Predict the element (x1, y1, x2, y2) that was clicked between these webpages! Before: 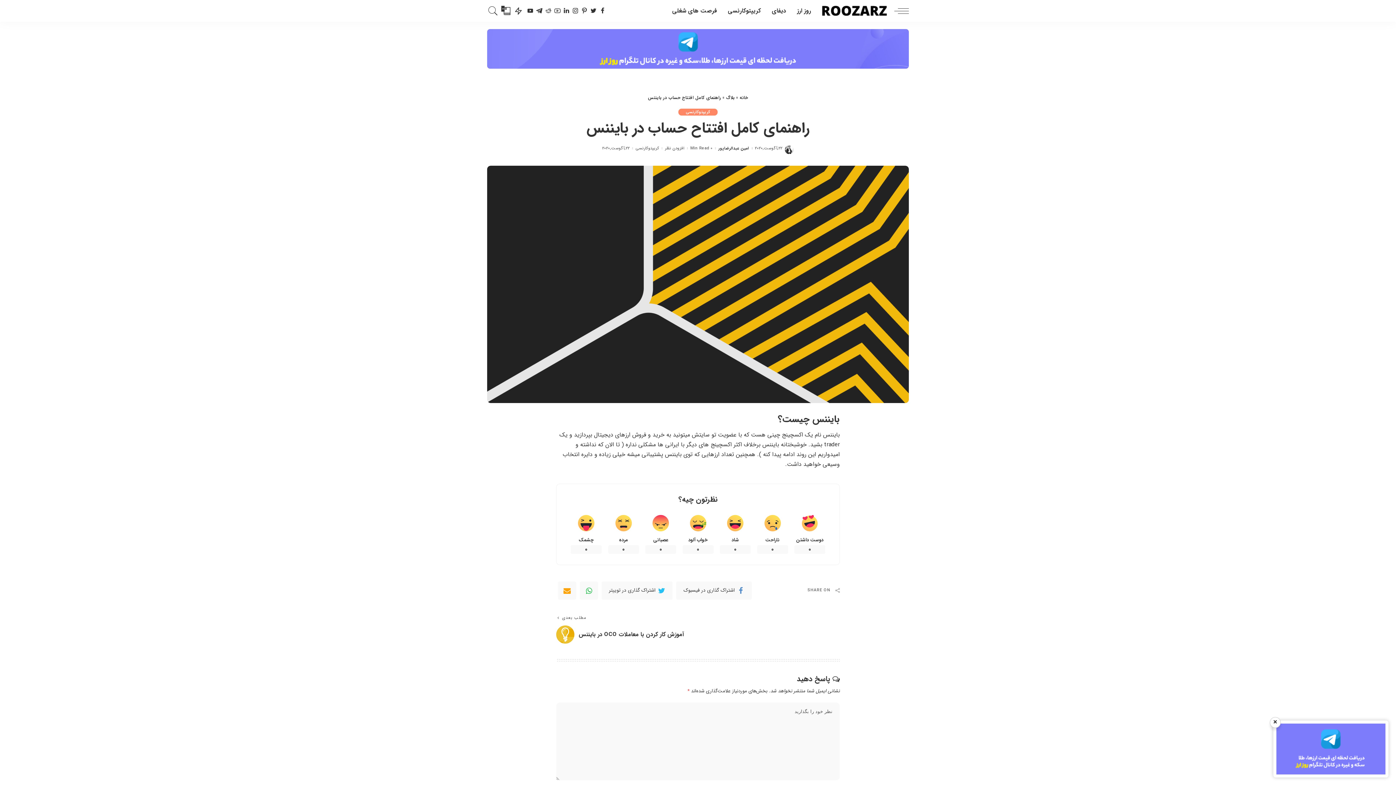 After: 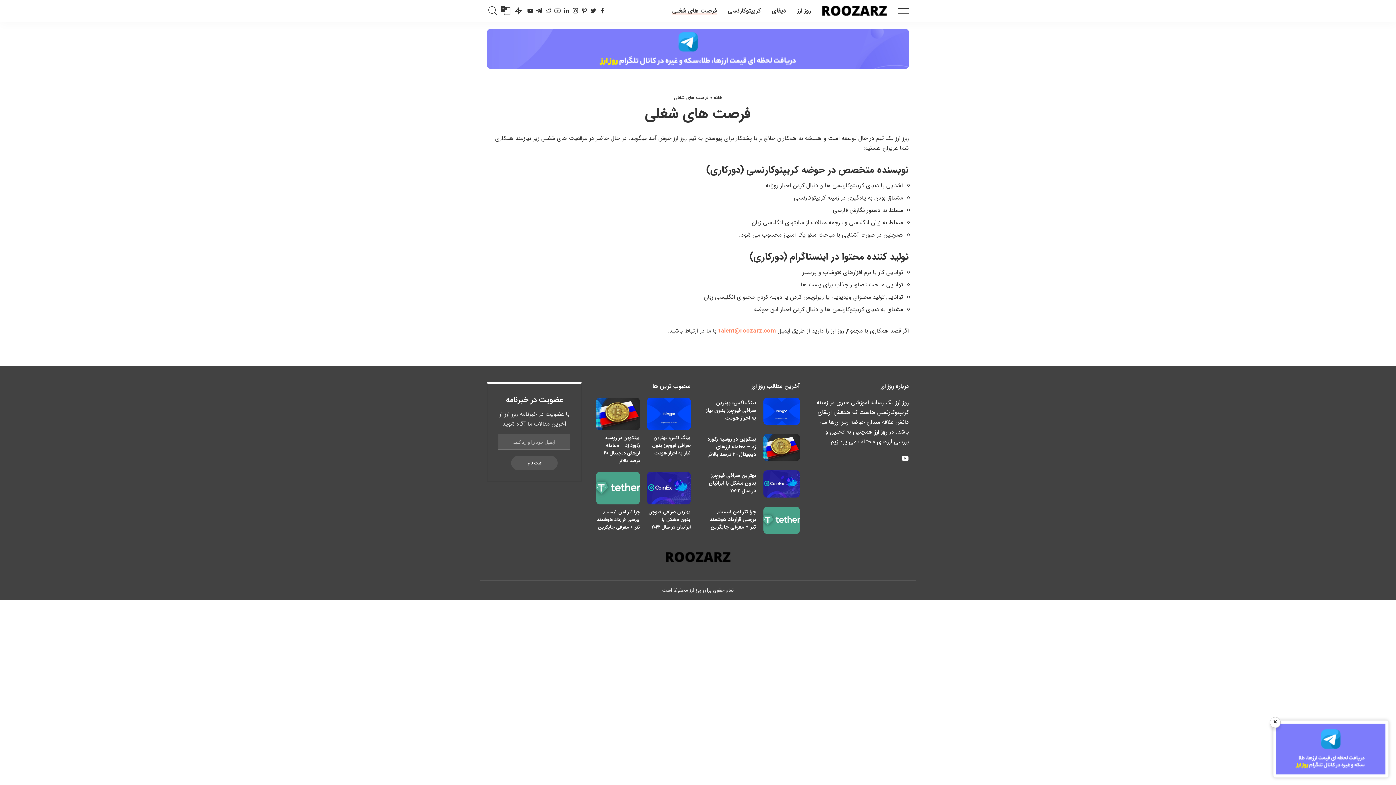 Action: label: فرصت های شغلی bbox: (666, 0, 722, 21)